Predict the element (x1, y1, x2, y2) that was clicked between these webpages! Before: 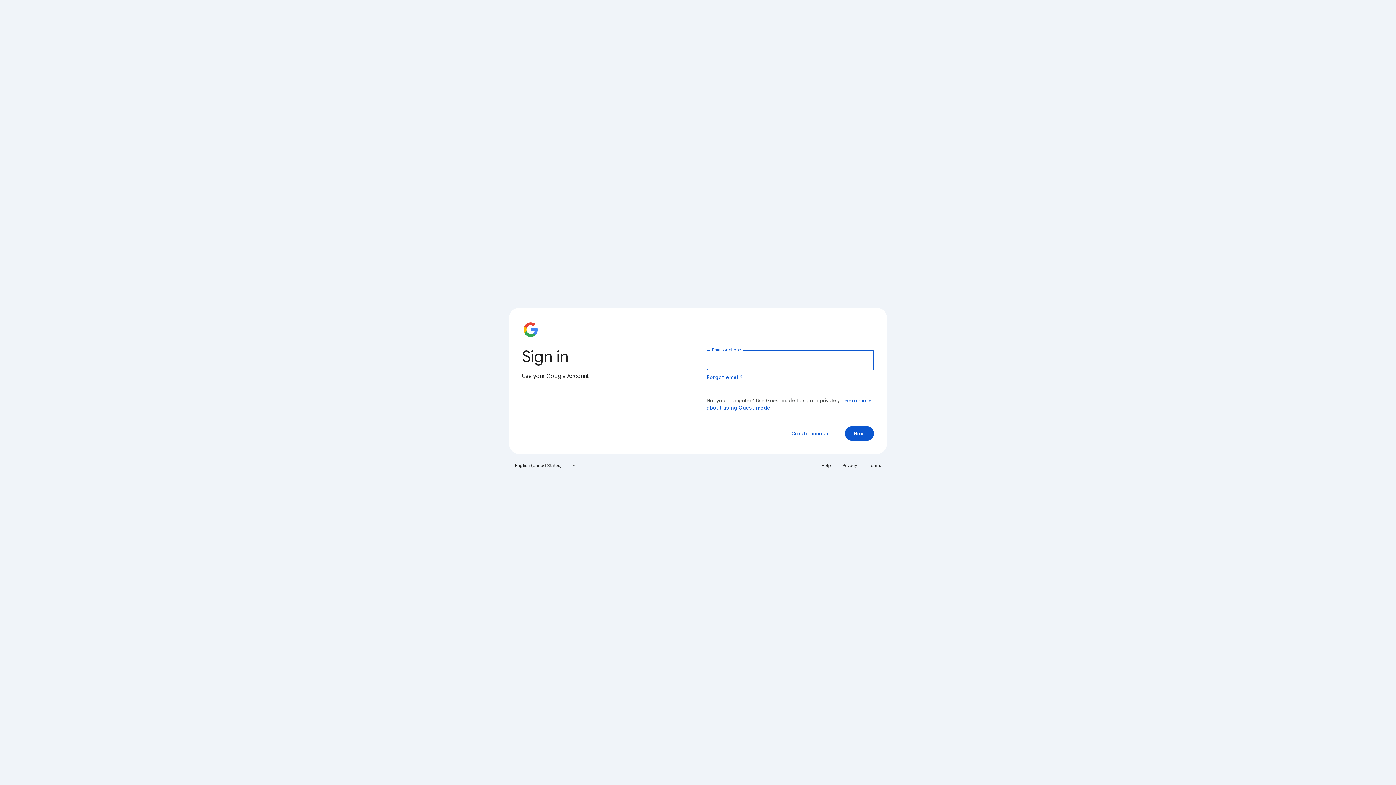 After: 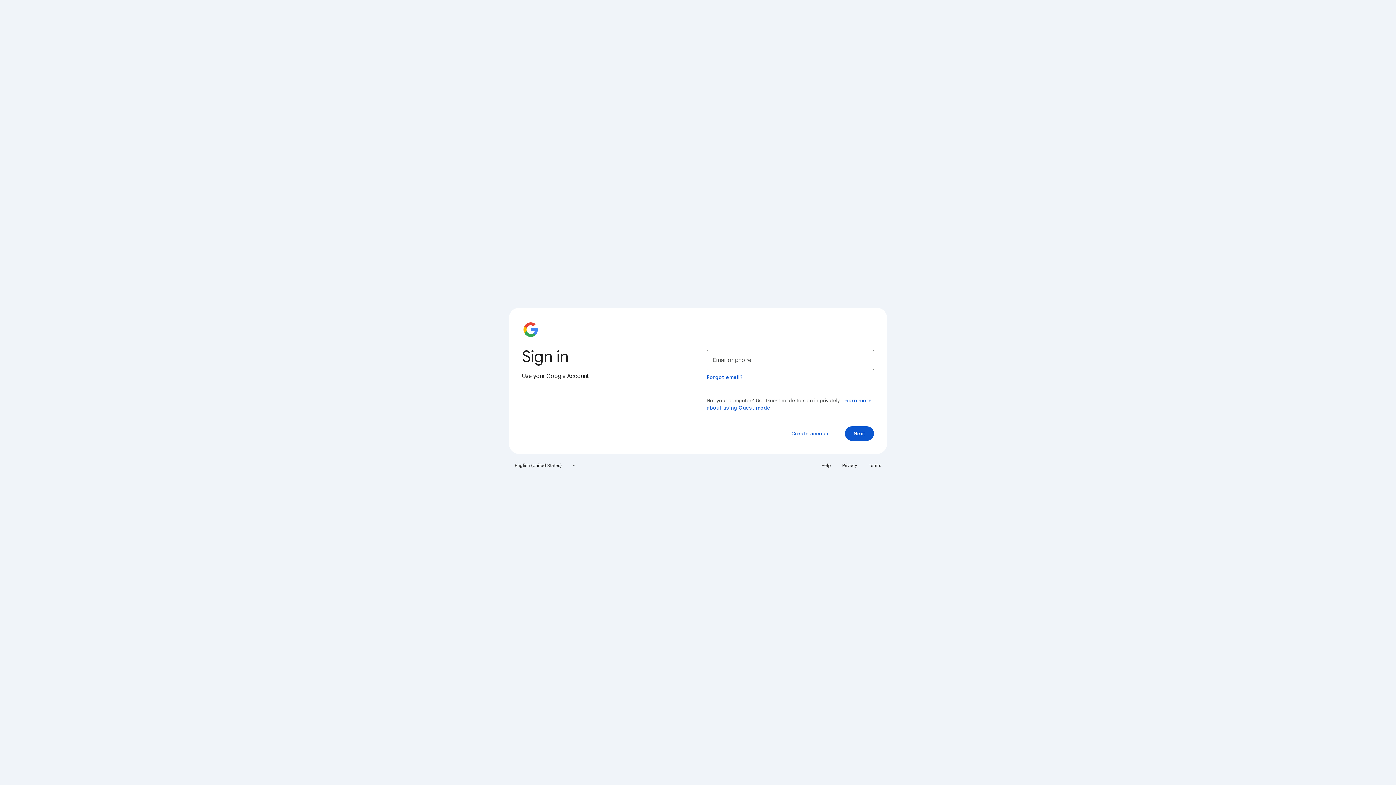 Action: bbox: (864, 460, 885, 471) label: Terms